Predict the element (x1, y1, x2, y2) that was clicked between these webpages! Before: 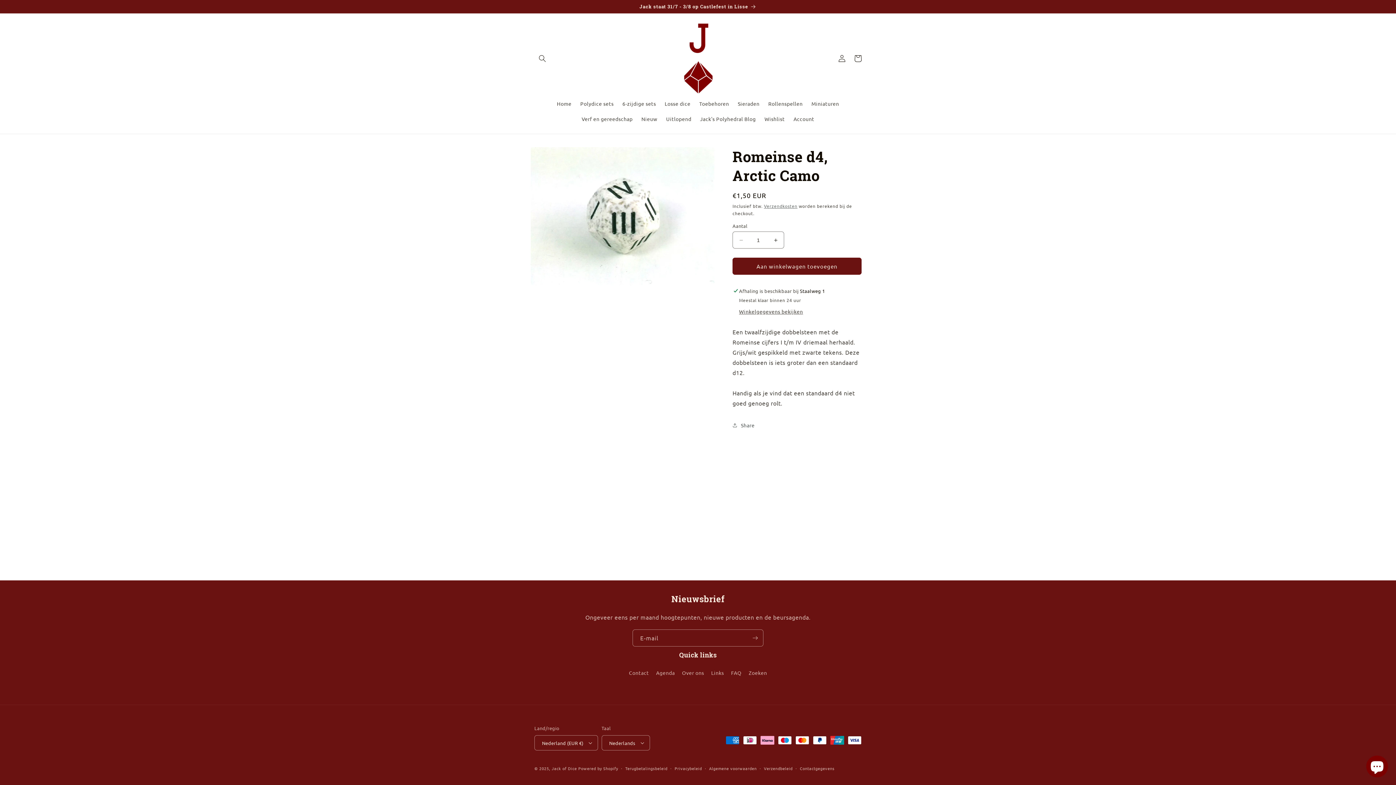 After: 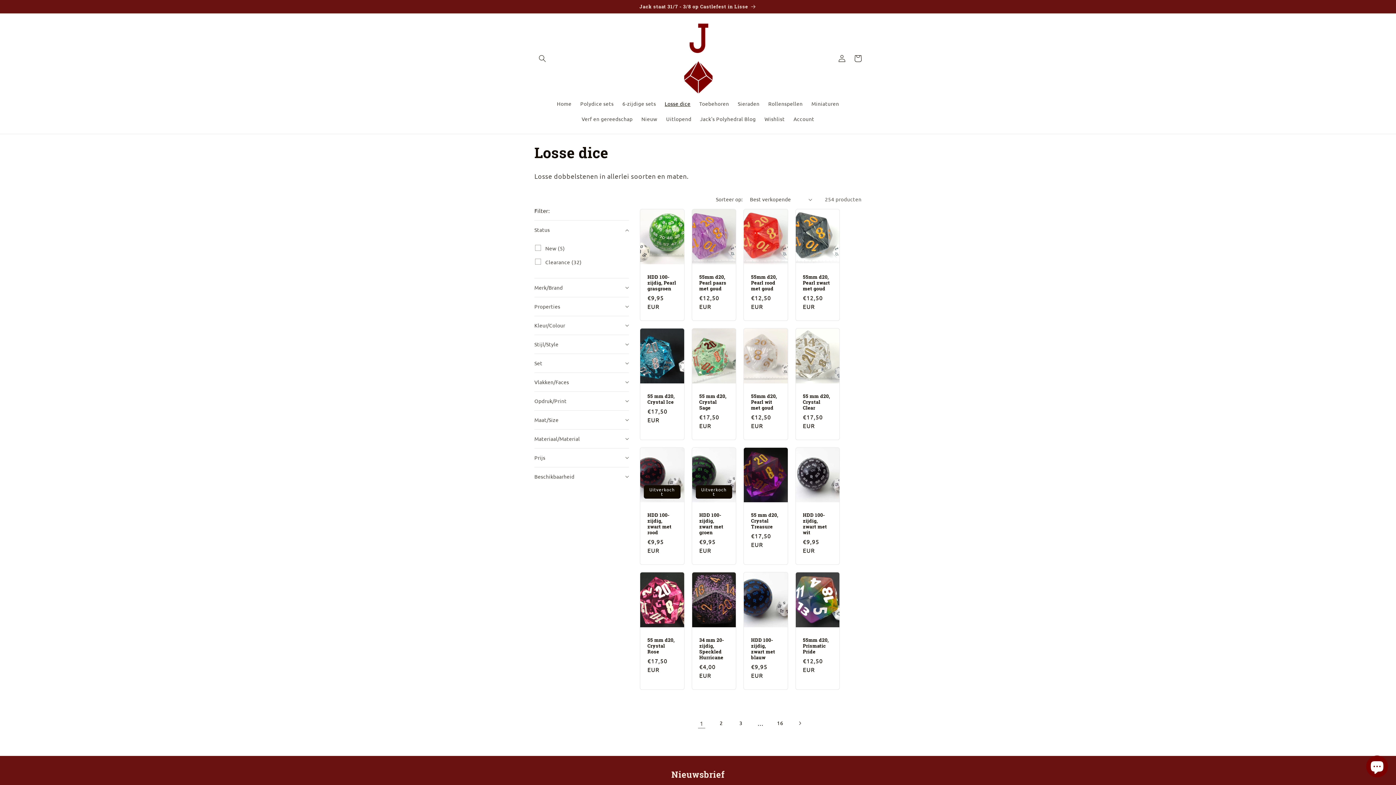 Action: label: Losse dice bbox: (660, 96, 695, 111)